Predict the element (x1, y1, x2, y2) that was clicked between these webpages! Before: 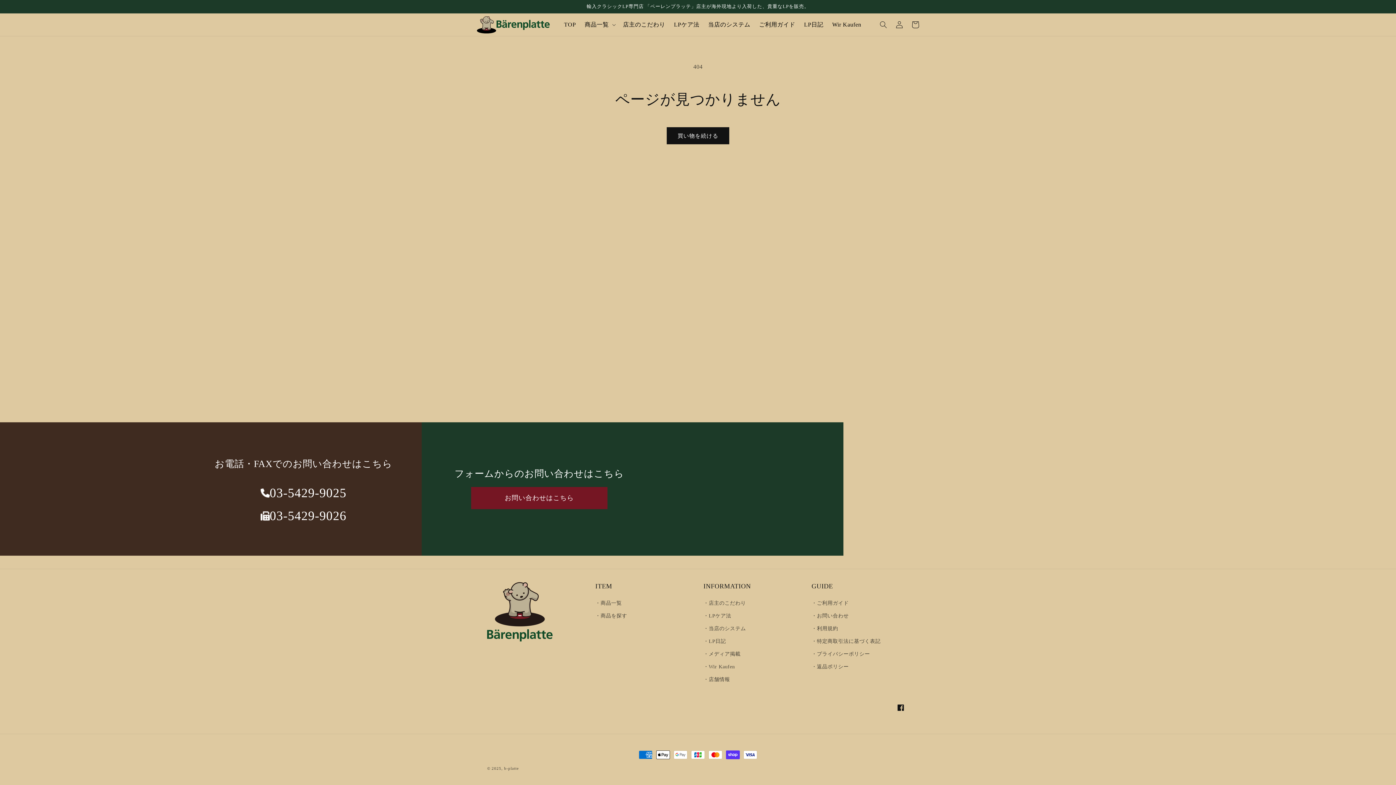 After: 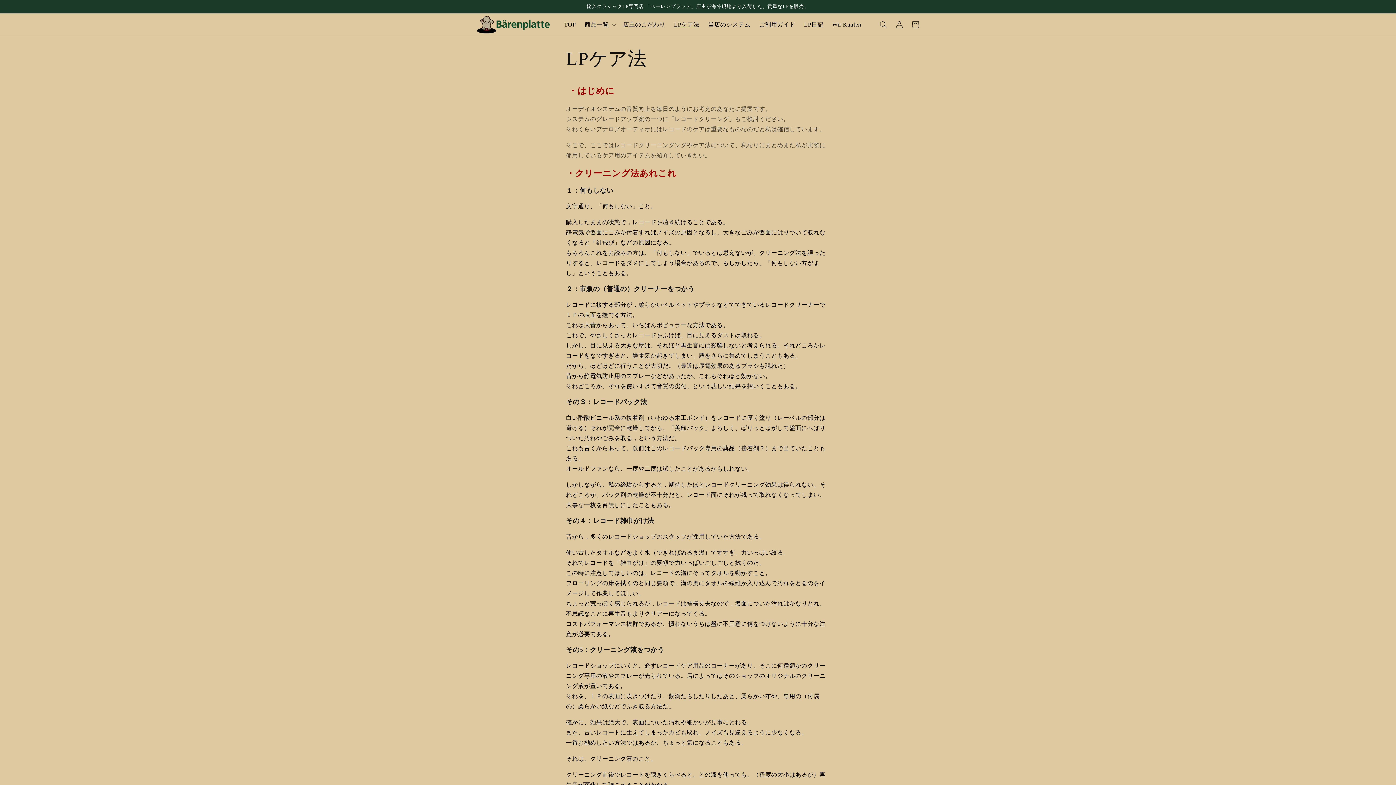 Action: label: LPケア法 bbox: (669, 16, 703, 32)